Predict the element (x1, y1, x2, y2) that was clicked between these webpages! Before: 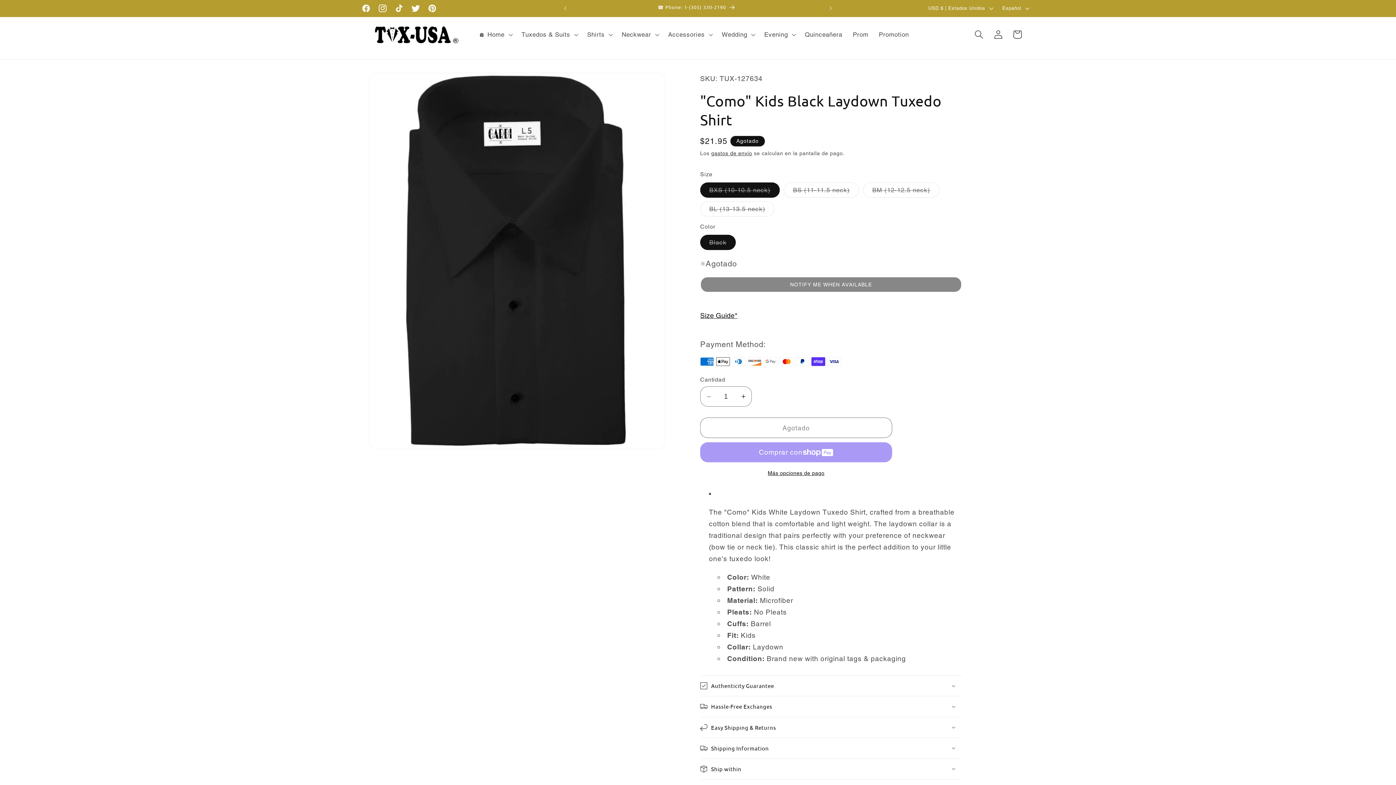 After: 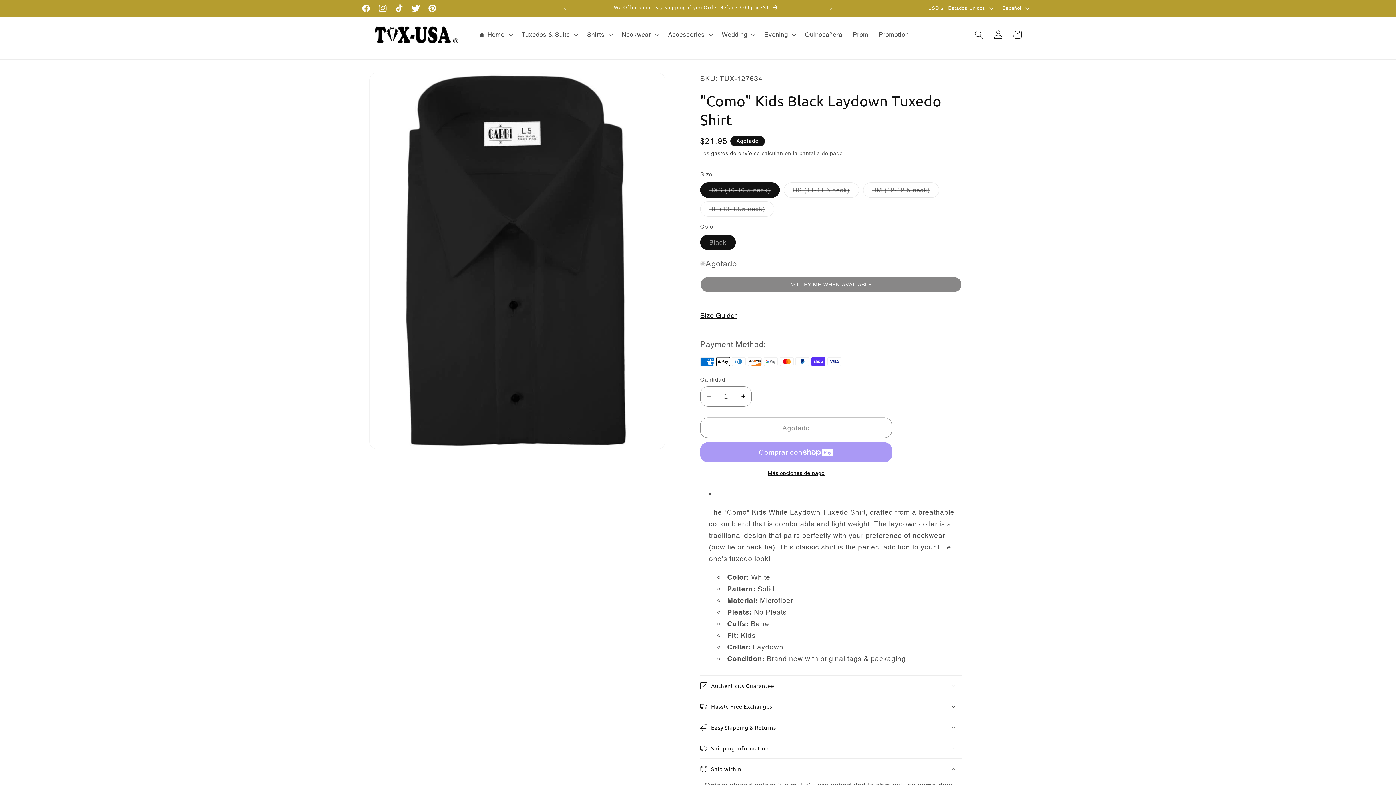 Action: bbox: (700, 759, 962, 779) label: Ship within